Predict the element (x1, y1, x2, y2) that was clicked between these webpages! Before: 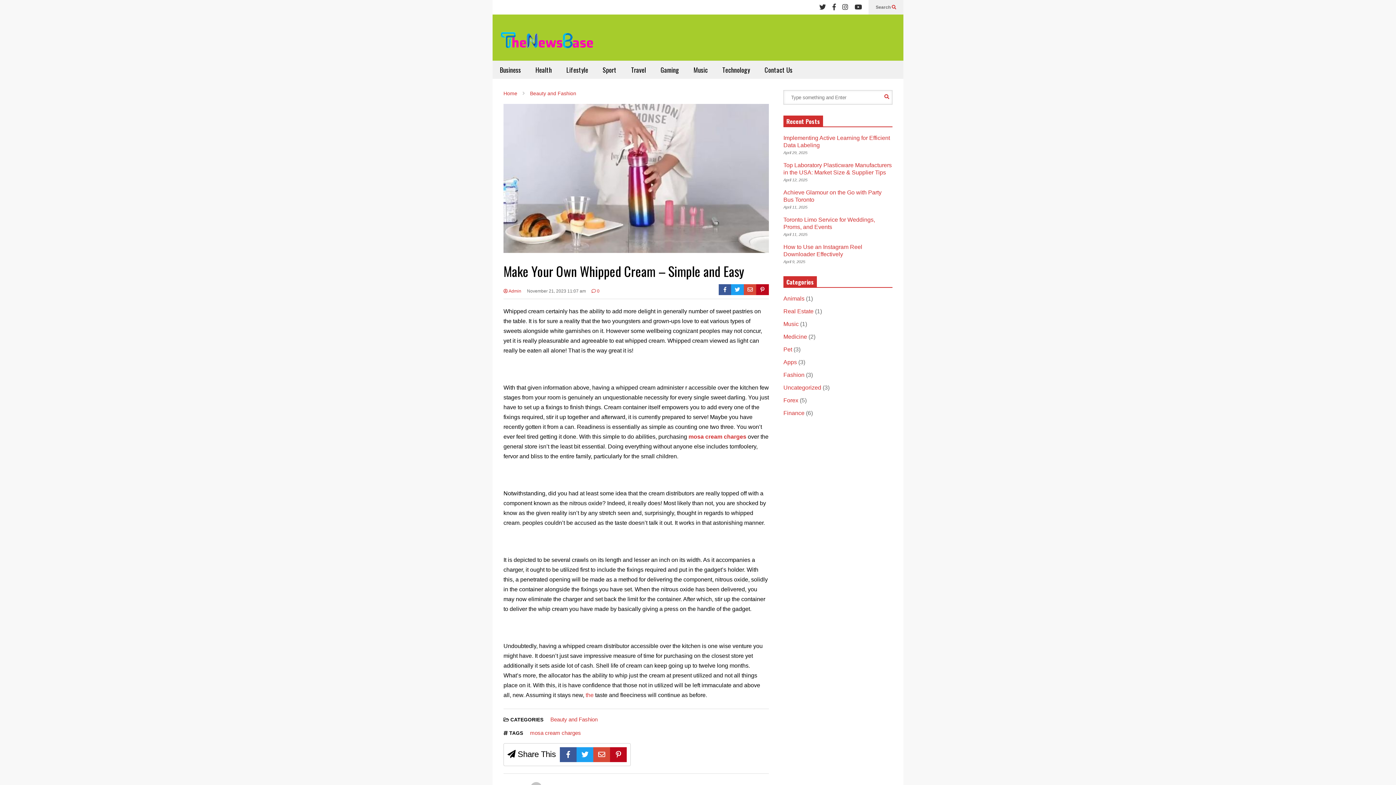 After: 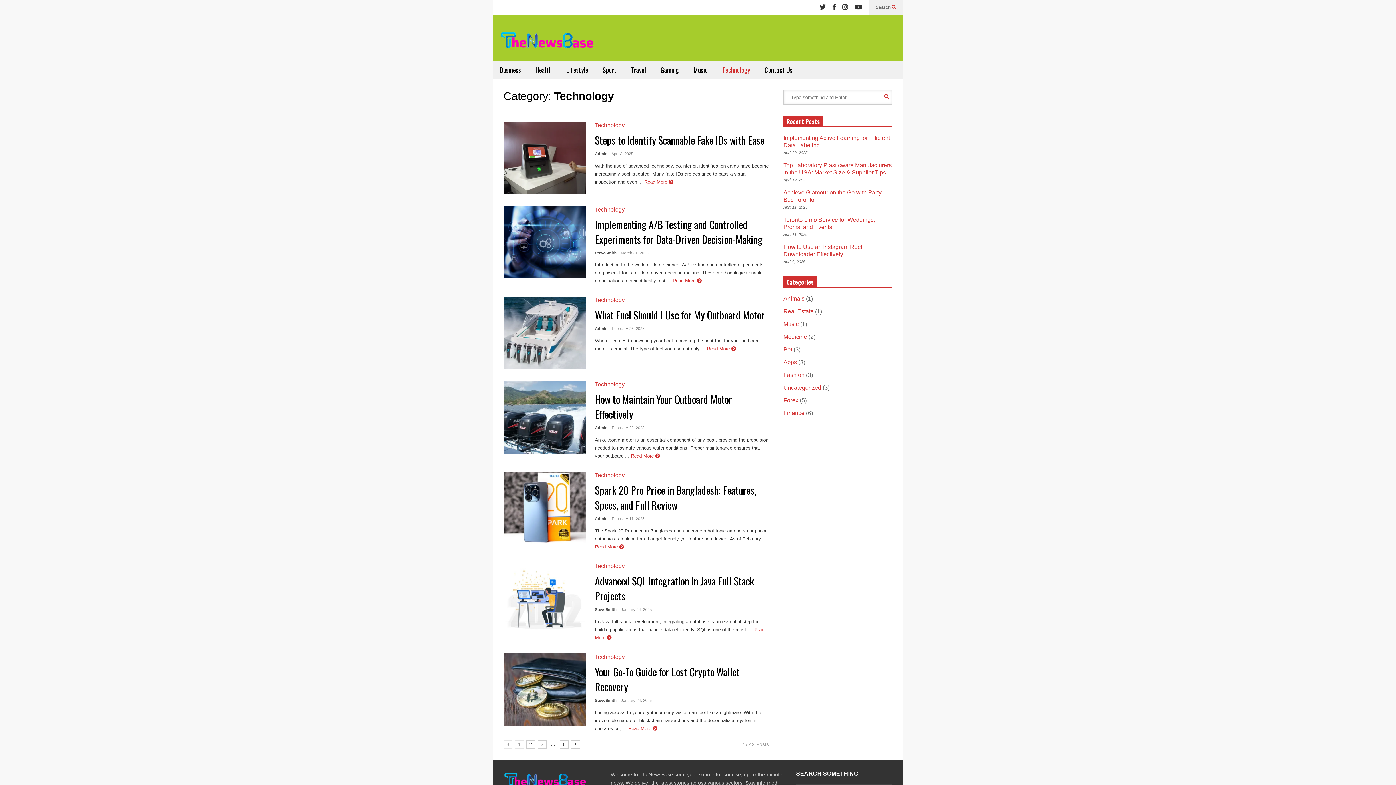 Action: bbox: (715, 60, 757, 78) label: Technology